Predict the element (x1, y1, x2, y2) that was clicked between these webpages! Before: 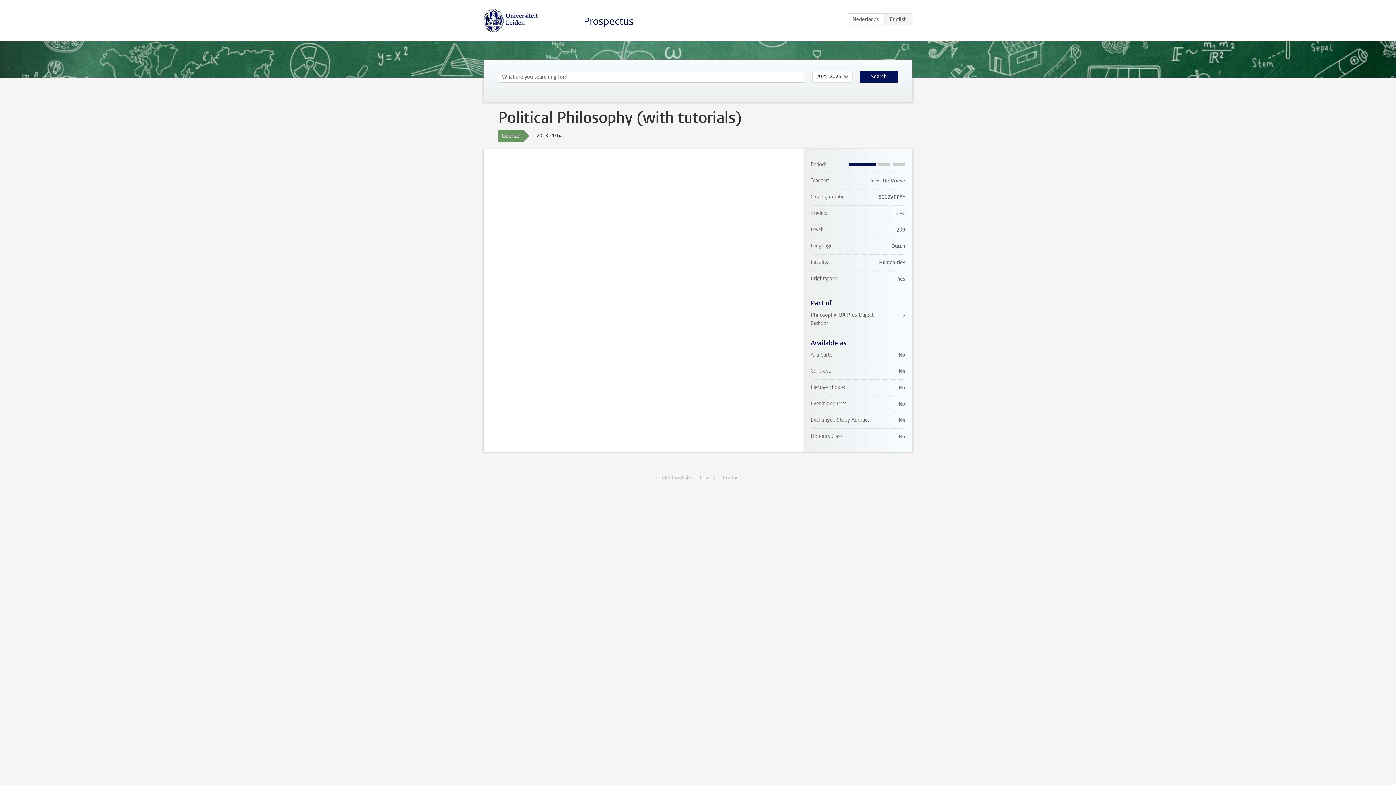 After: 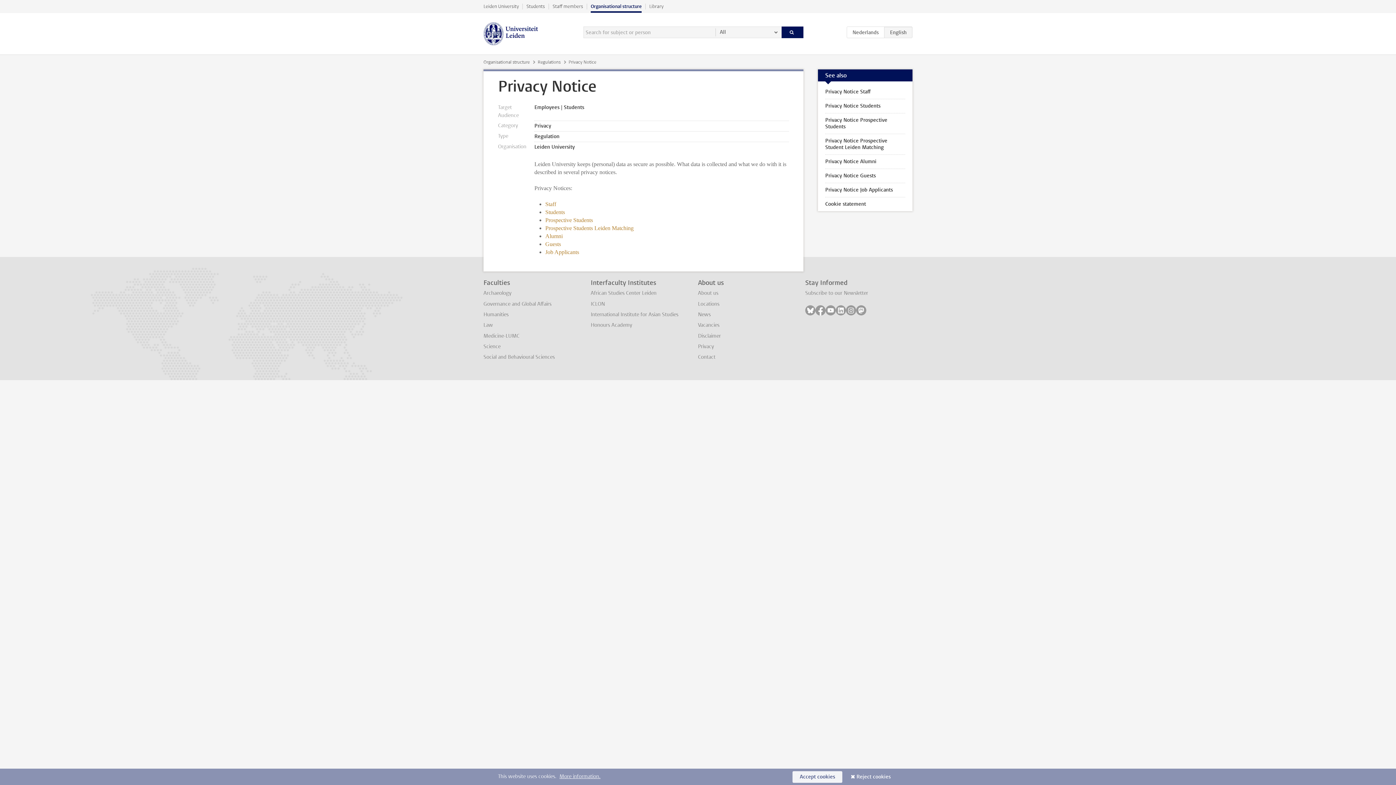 Action: label: Privacy bbox: (699, 474, 715, 481)